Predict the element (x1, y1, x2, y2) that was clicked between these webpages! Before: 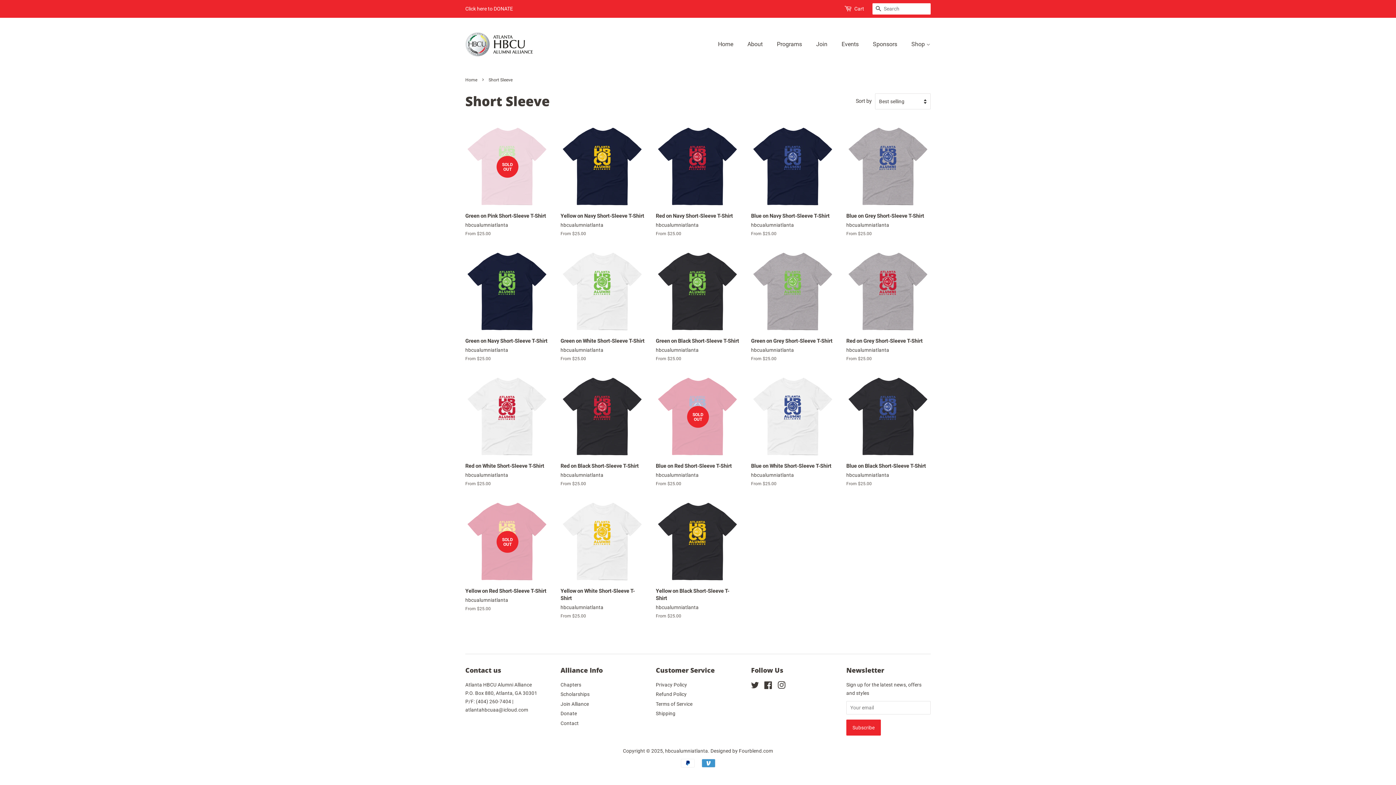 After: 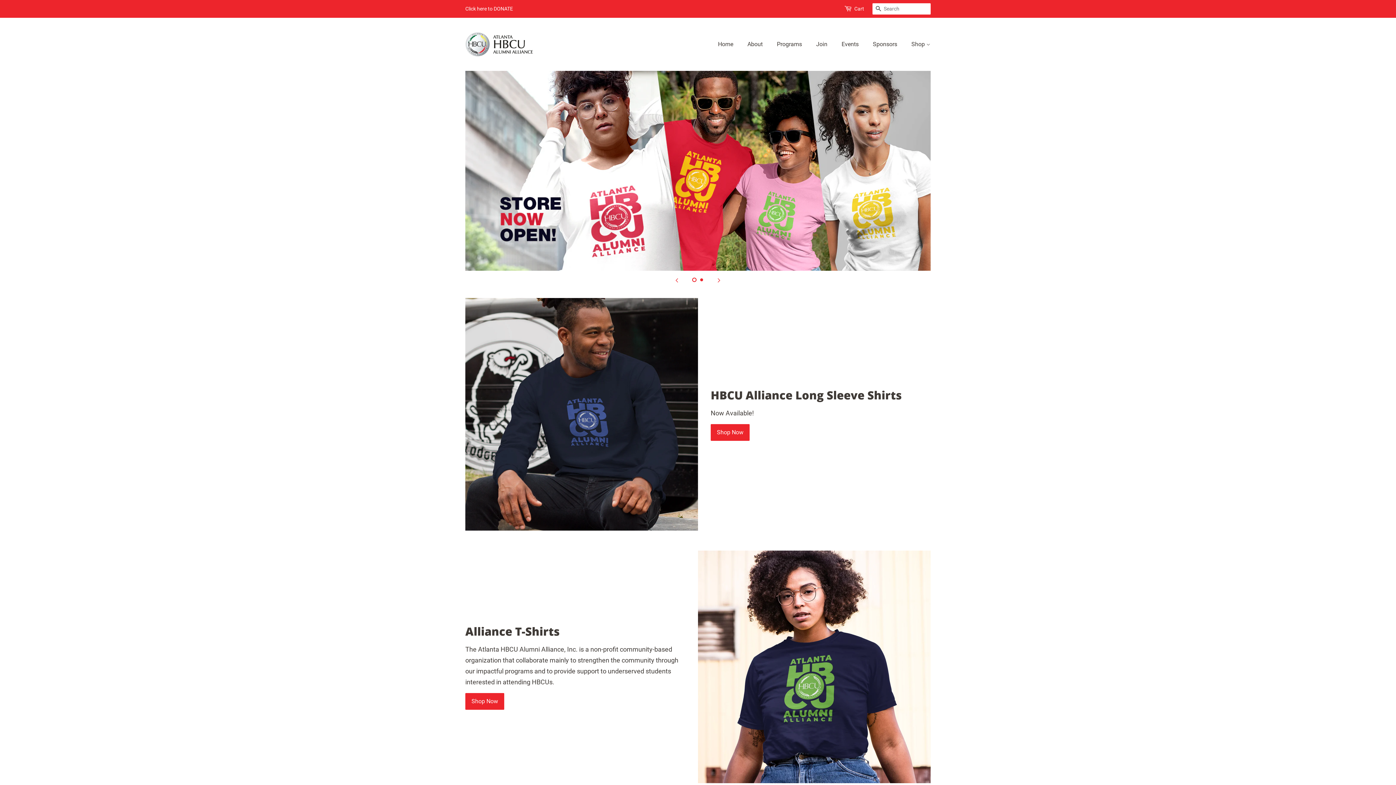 Action: bbox: (465, 77, 479, 82) label: Home